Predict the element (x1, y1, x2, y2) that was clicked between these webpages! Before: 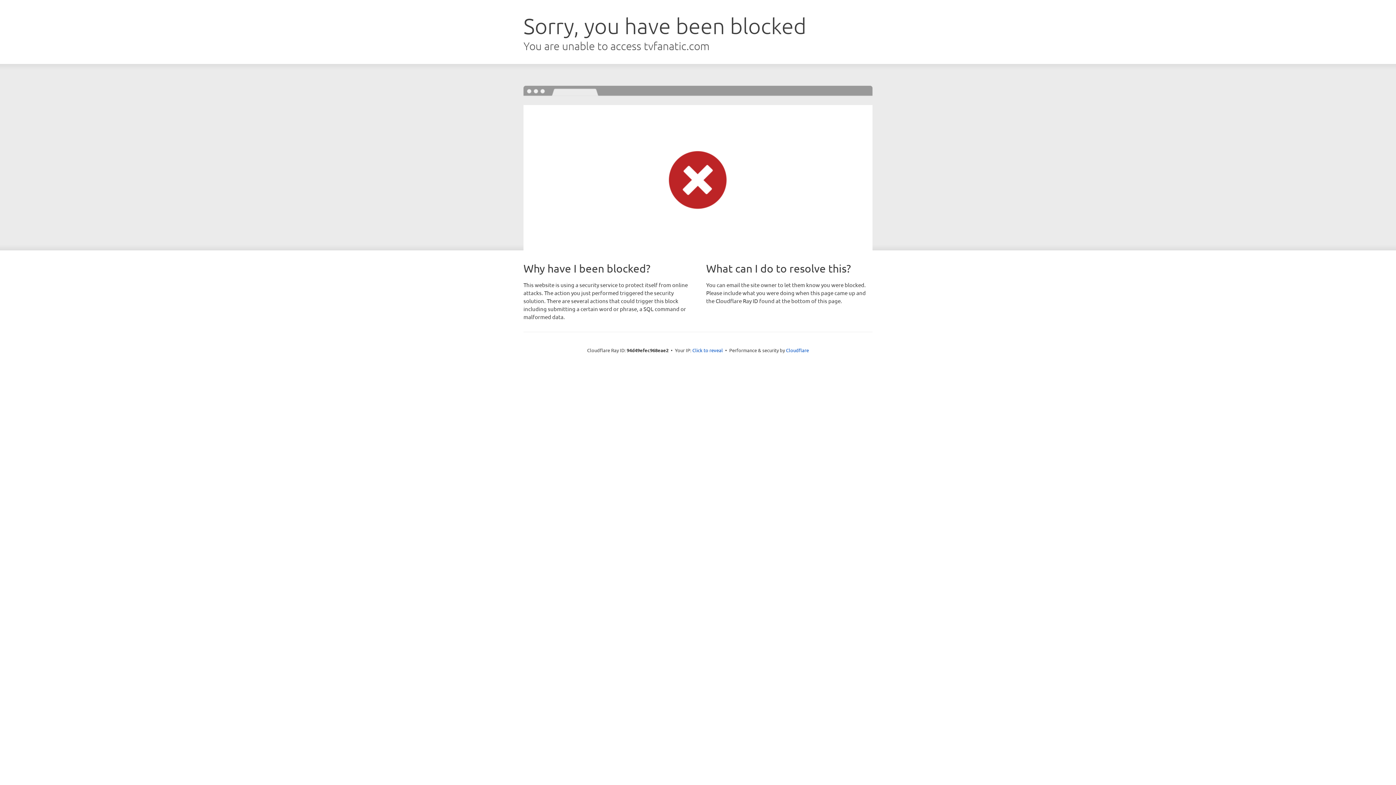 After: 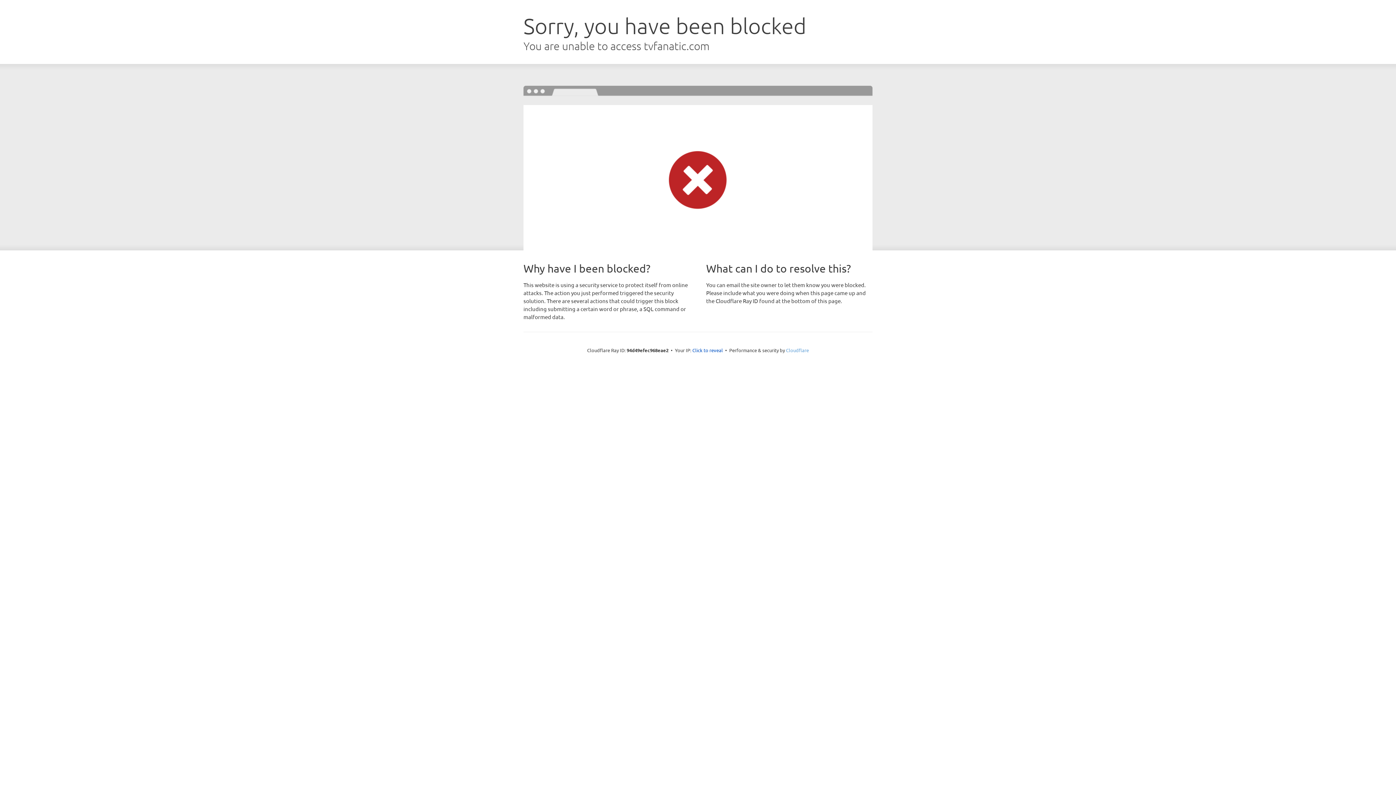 Action: bbox: (786, 347, 809, 353) label: Cloudflare